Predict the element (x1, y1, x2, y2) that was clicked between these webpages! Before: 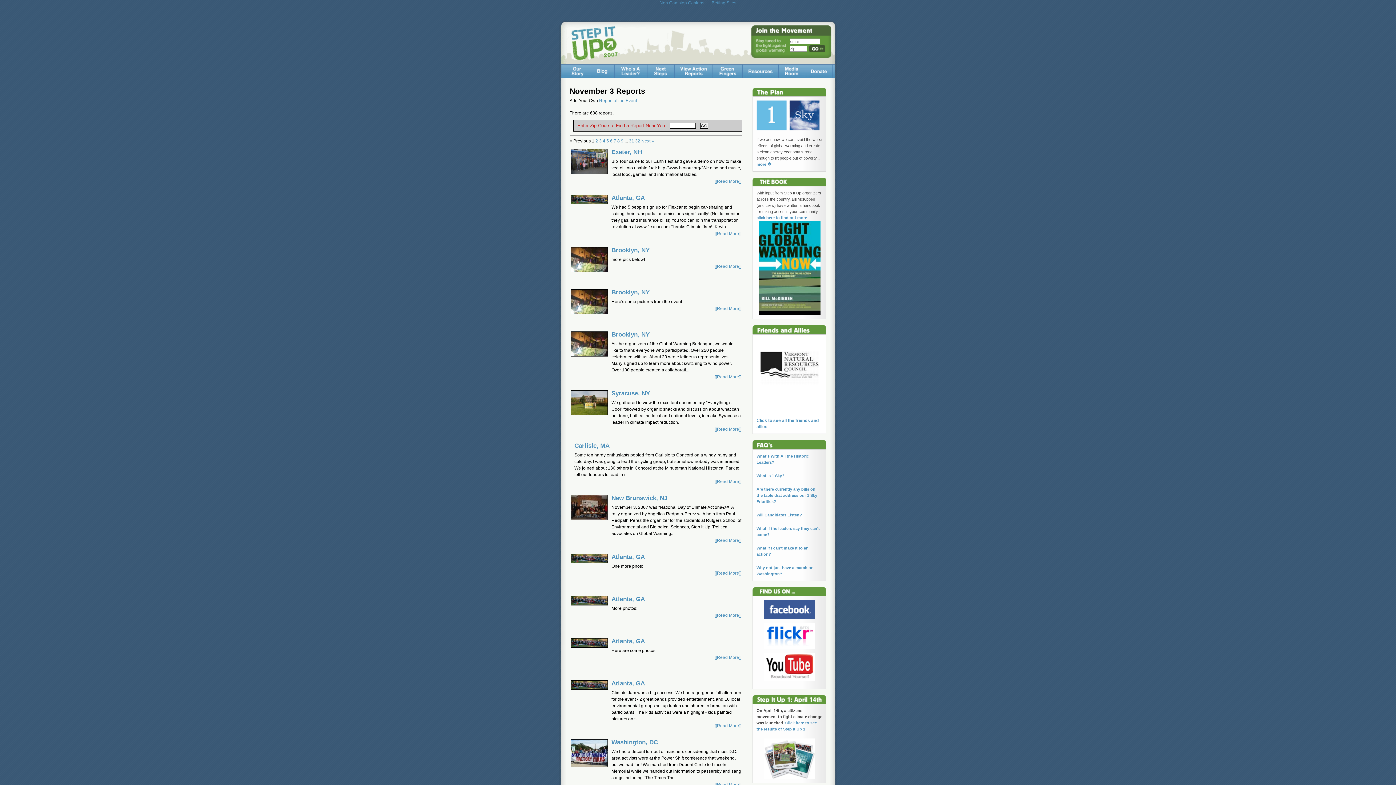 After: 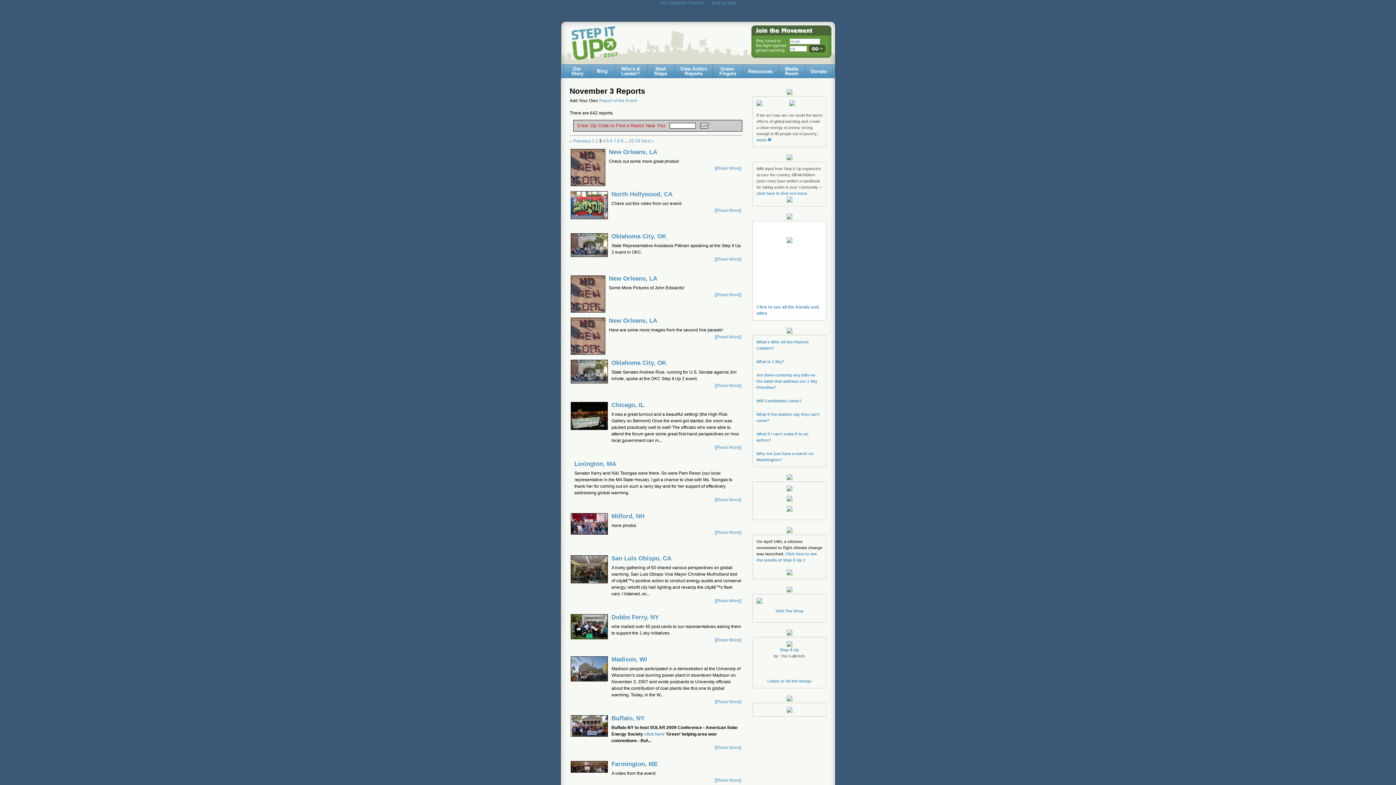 Action: bbox: (599, 138, 601, 143) label: 3